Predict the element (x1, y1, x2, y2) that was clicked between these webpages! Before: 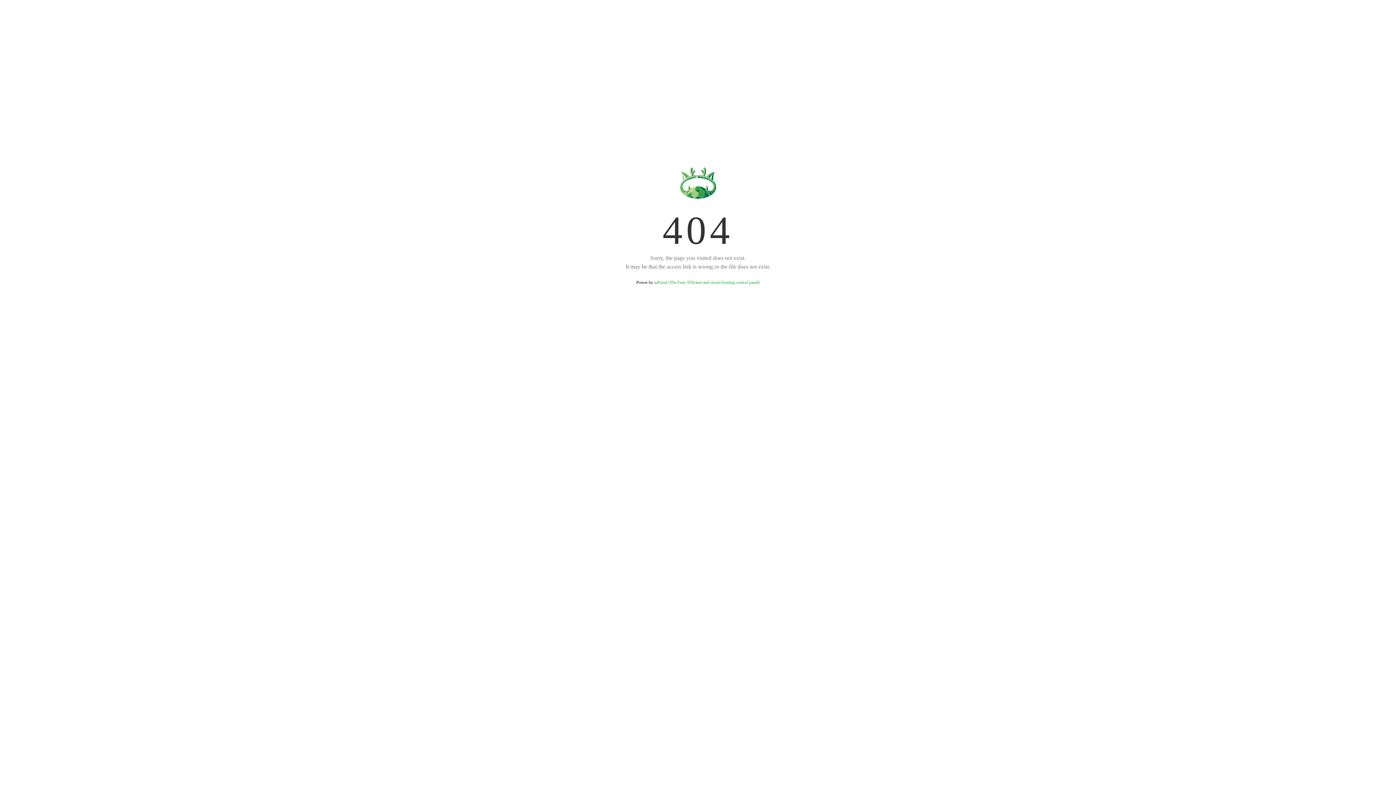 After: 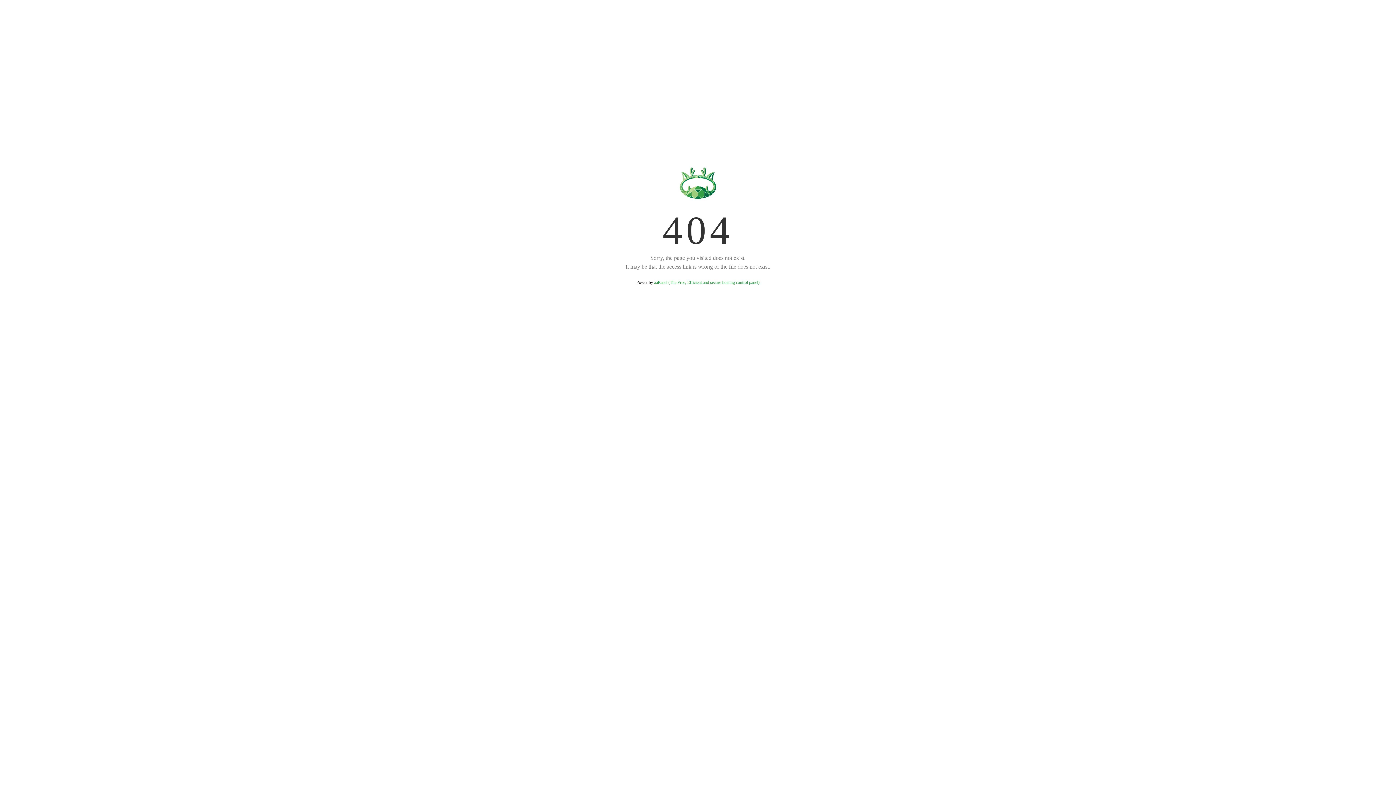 Action: bbox: (654, 280, 759, 285) label: aaPanel (The Free, Efficient and secure hosting control panel)